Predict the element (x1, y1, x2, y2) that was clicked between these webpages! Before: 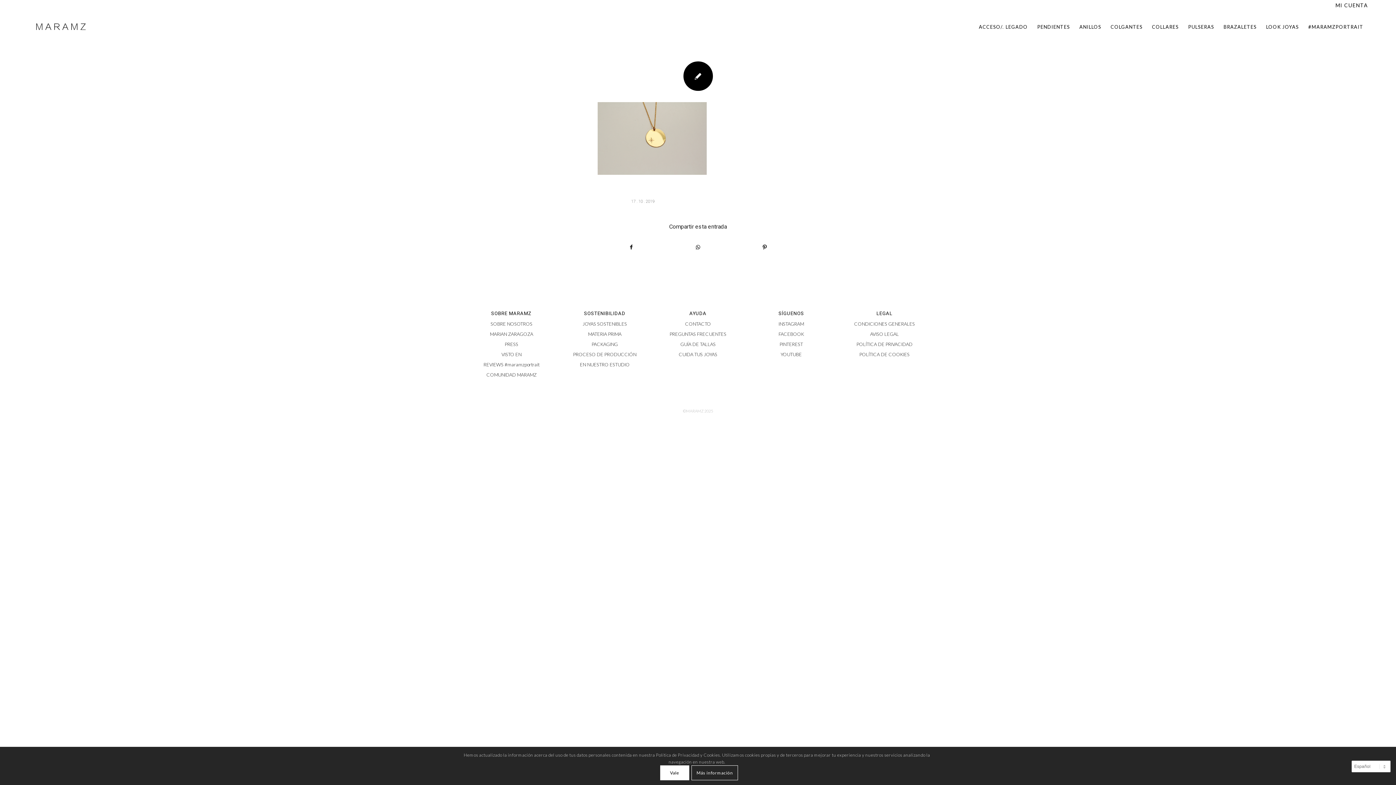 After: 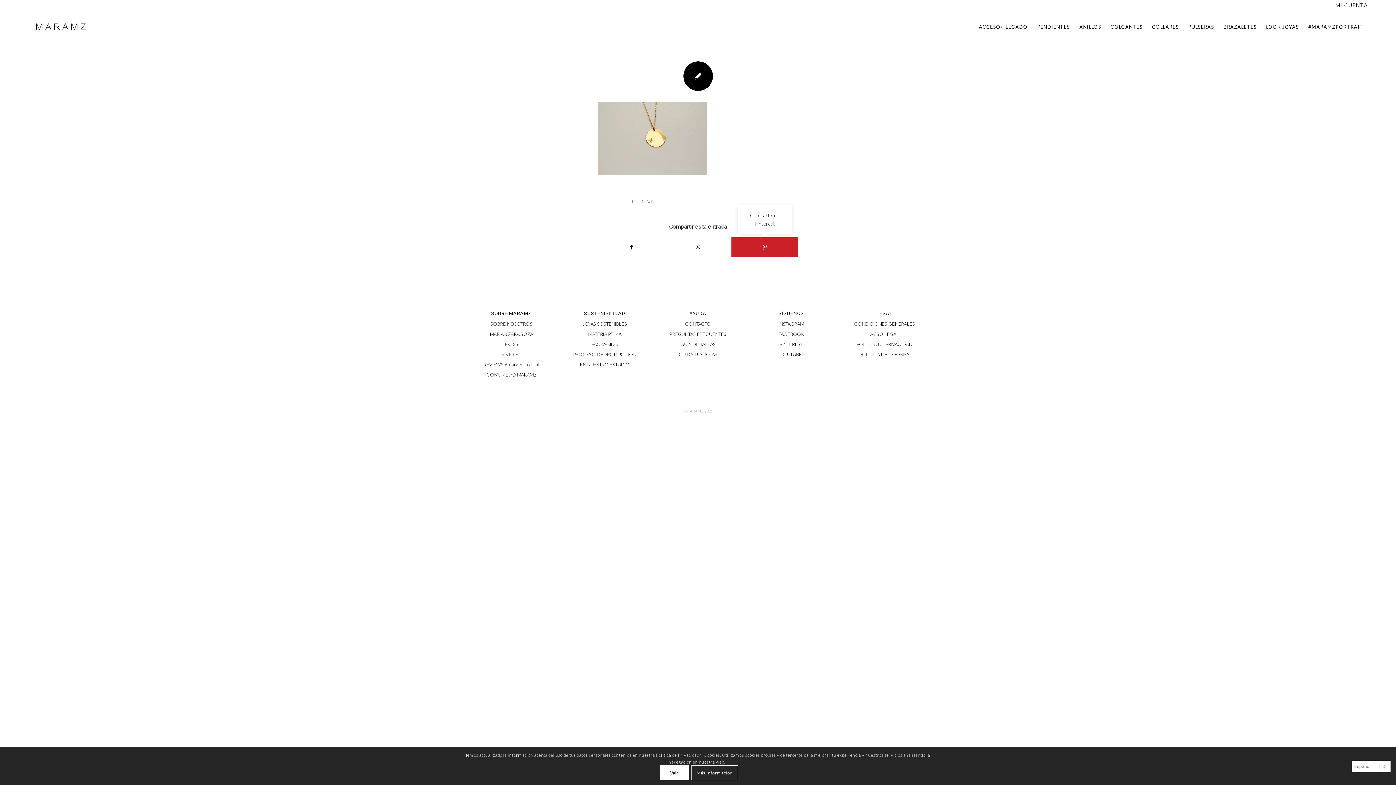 Action: bbox: (731, 237, 798, 257) label: Compartir en Pinterest